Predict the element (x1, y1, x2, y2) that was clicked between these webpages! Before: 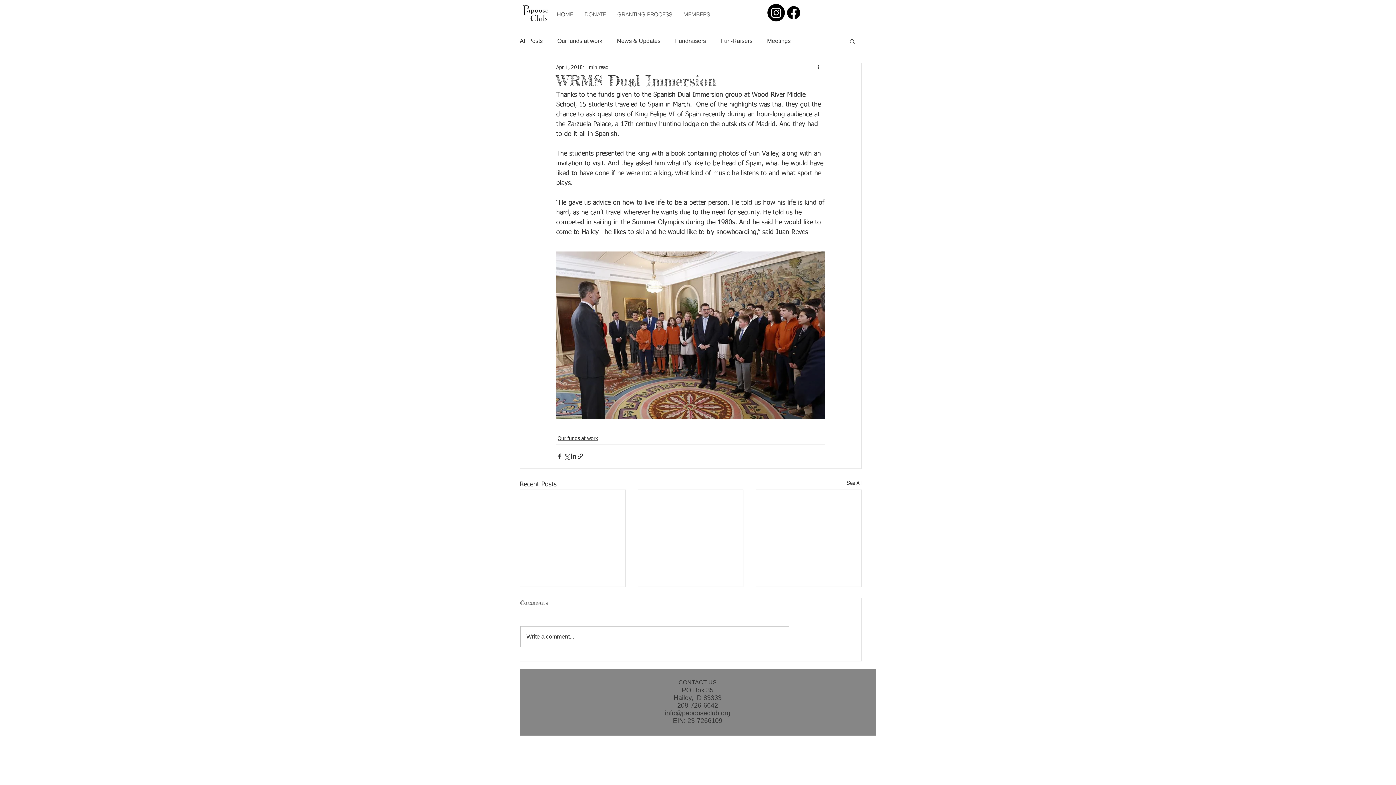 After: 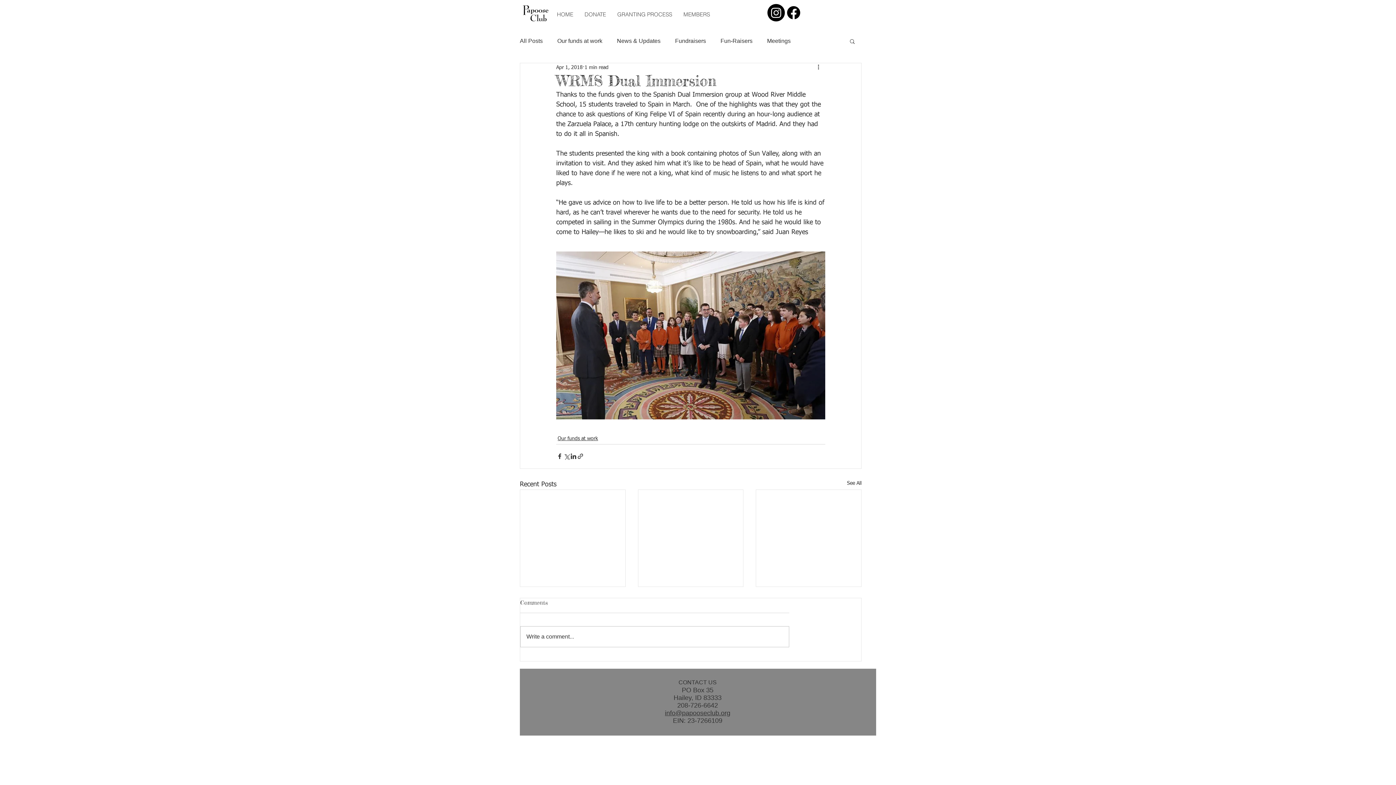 Action: bbox: (785, 4, 802, 21) label: Facebook